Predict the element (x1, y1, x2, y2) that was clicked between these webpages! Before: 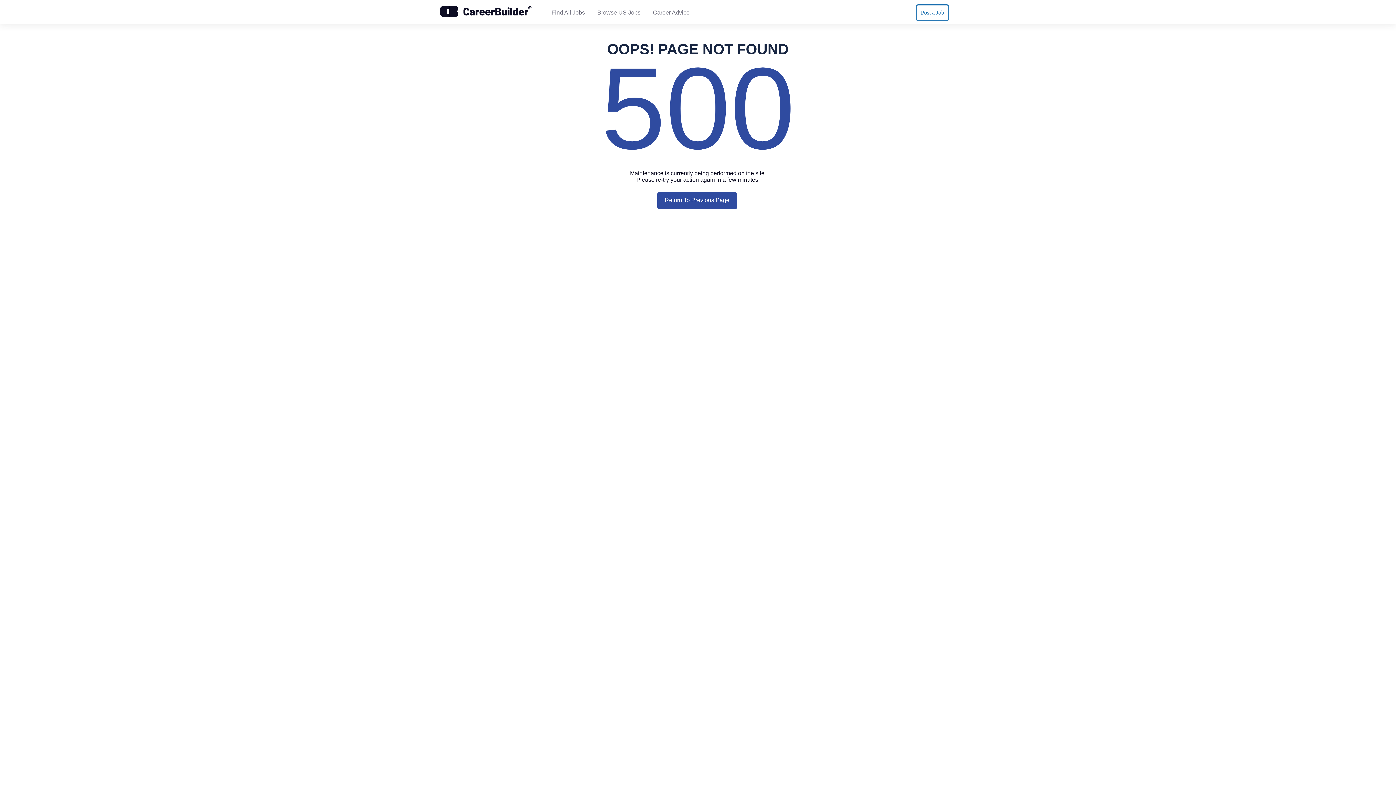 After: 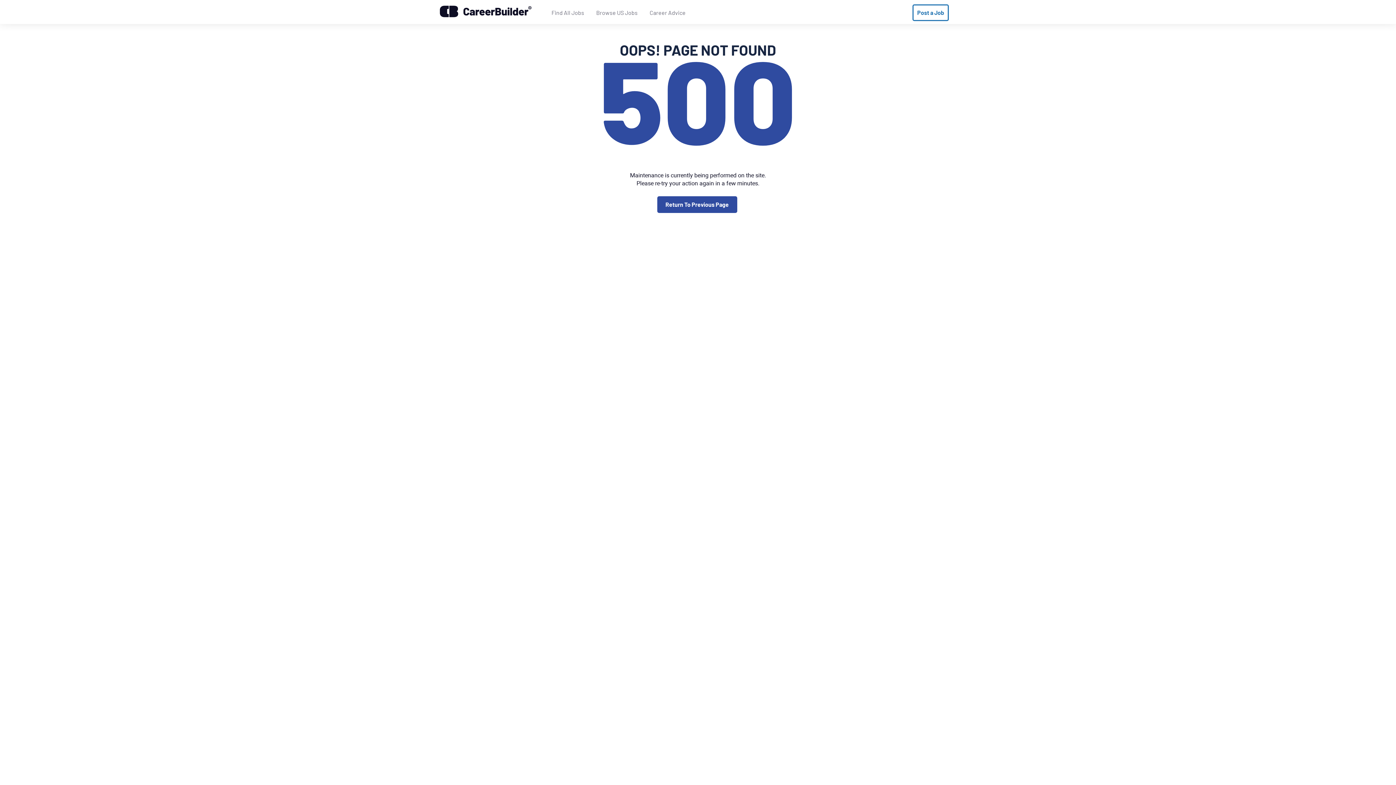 Action: bbox: (657, 192, 737, 209) label: Return To Previous Page